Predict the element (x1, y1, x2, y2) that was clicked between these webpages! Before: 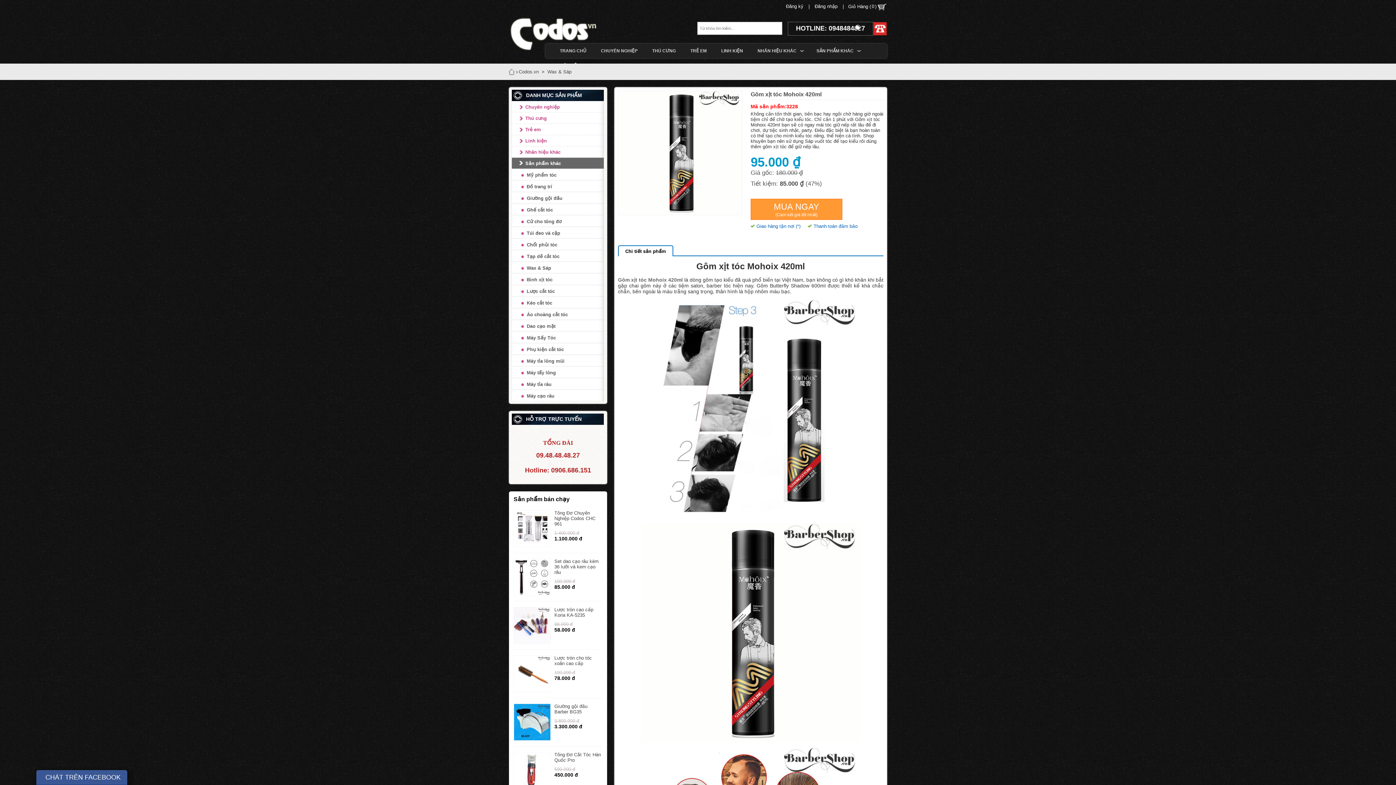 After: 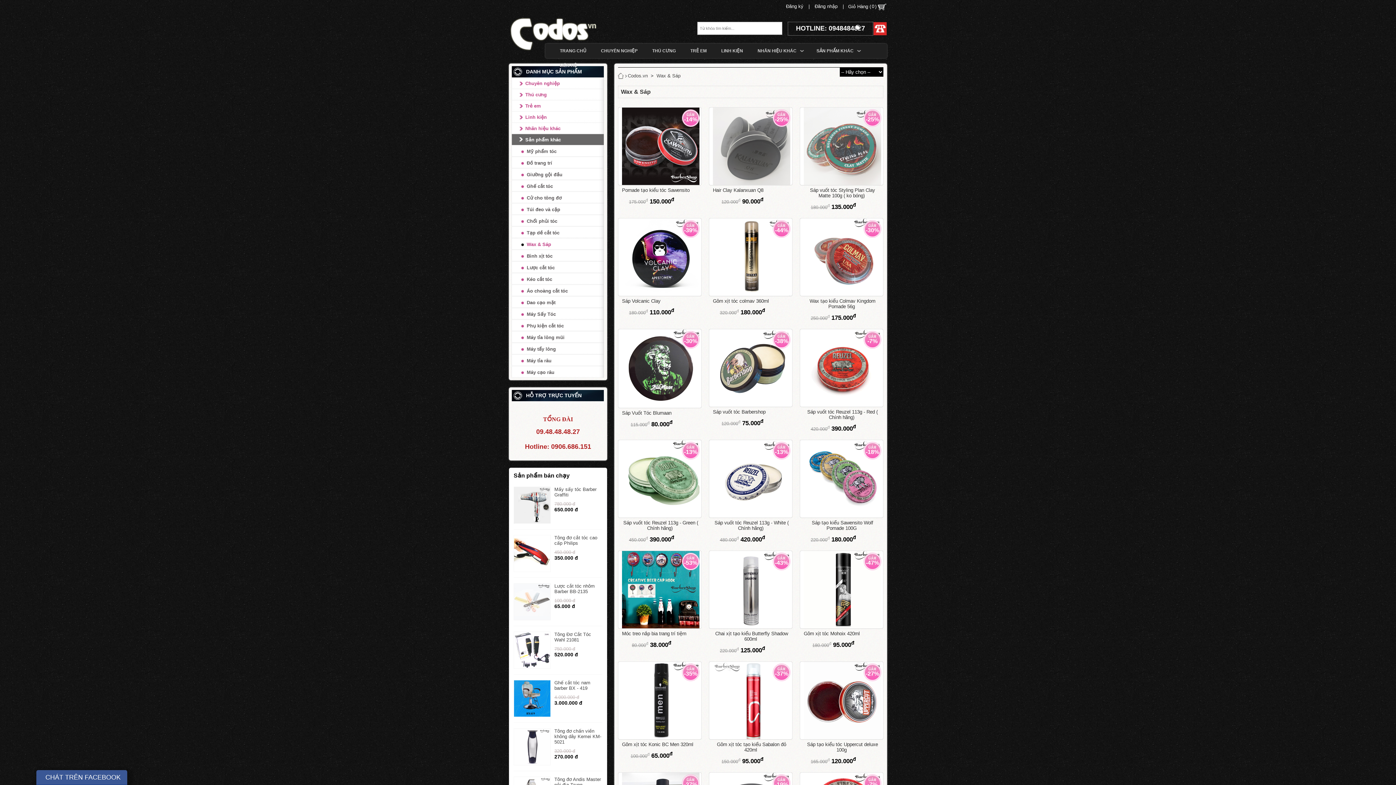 Action: label: Wax & Sáp bbox: (547, 69, 571, 74)